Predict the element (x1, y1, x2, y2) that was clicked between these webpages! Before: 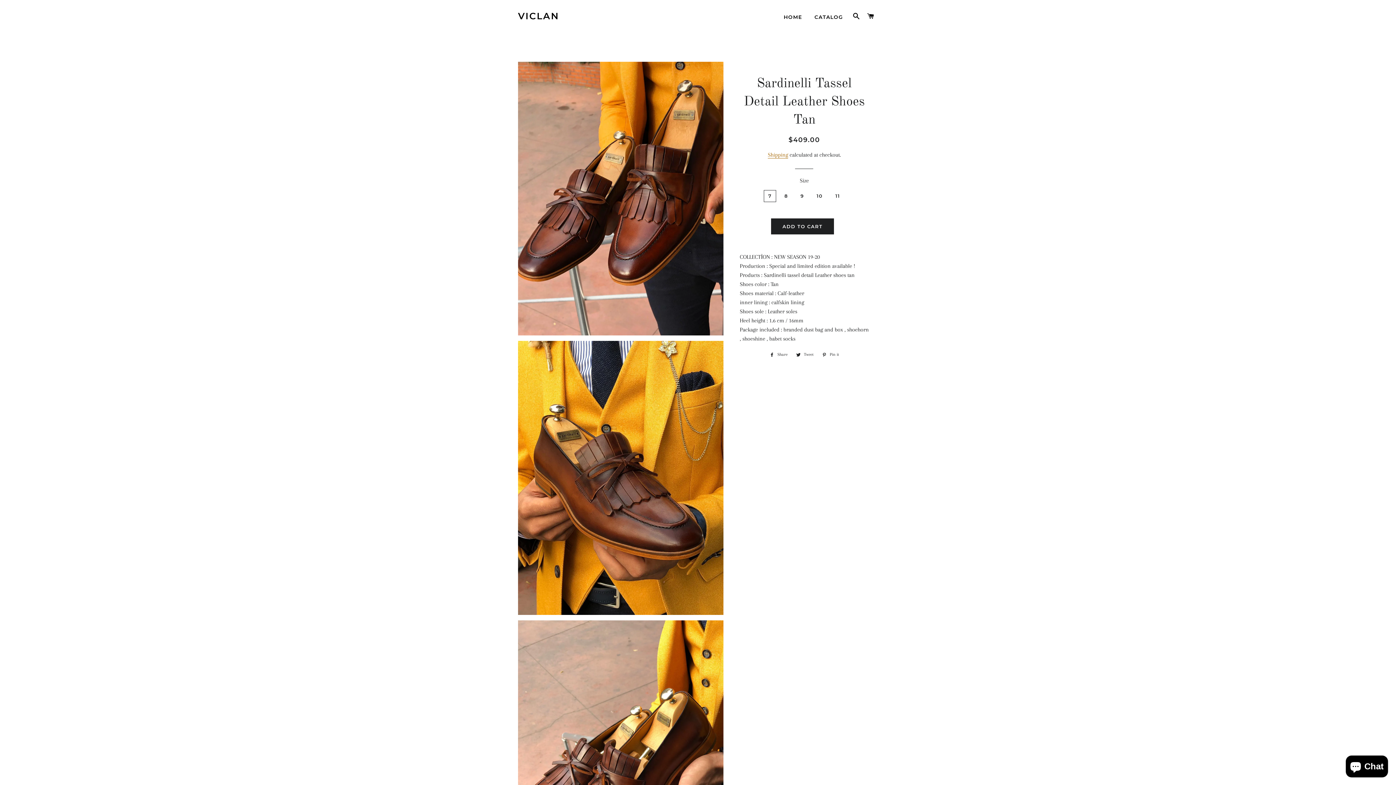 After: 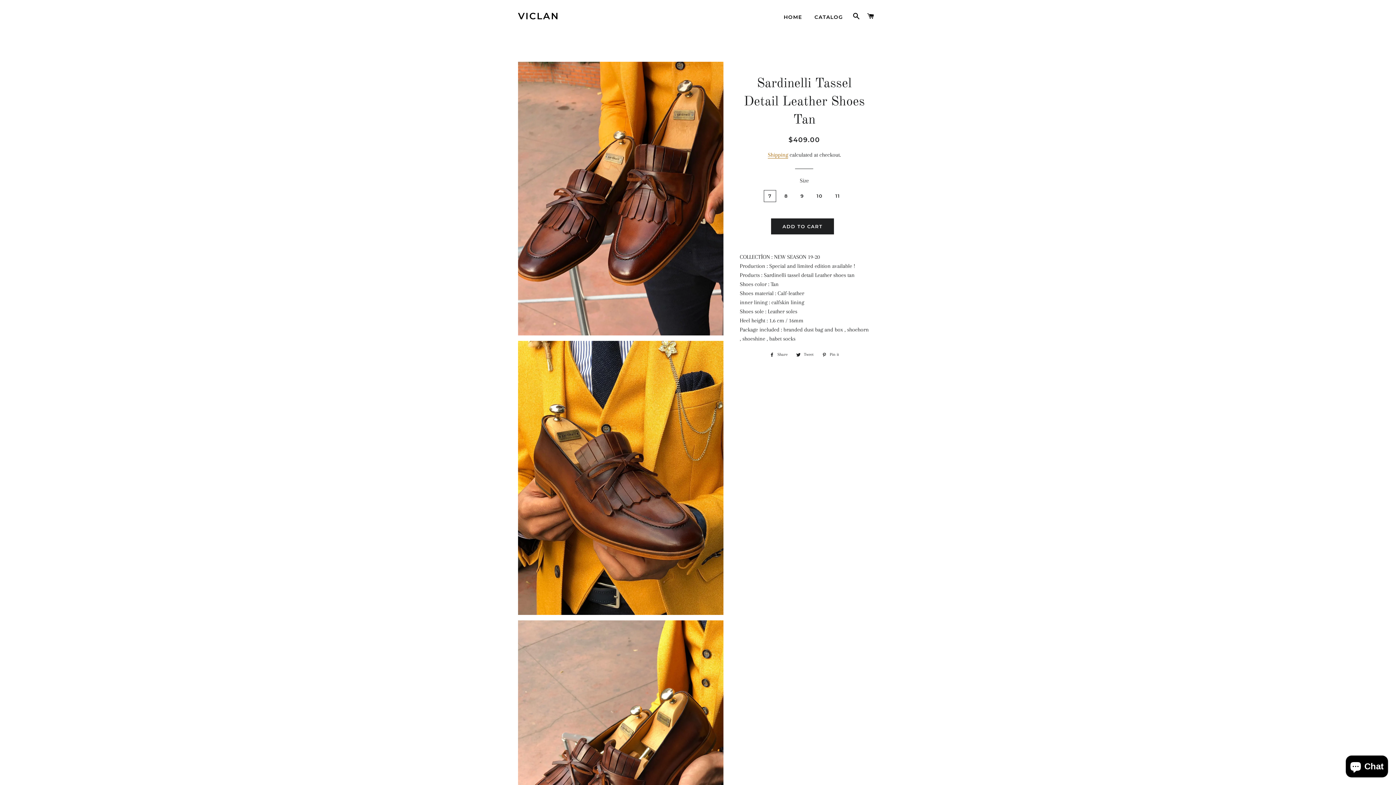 Action: bbox: (766, 350, 791, 358) label:  Share
Share on Facebook